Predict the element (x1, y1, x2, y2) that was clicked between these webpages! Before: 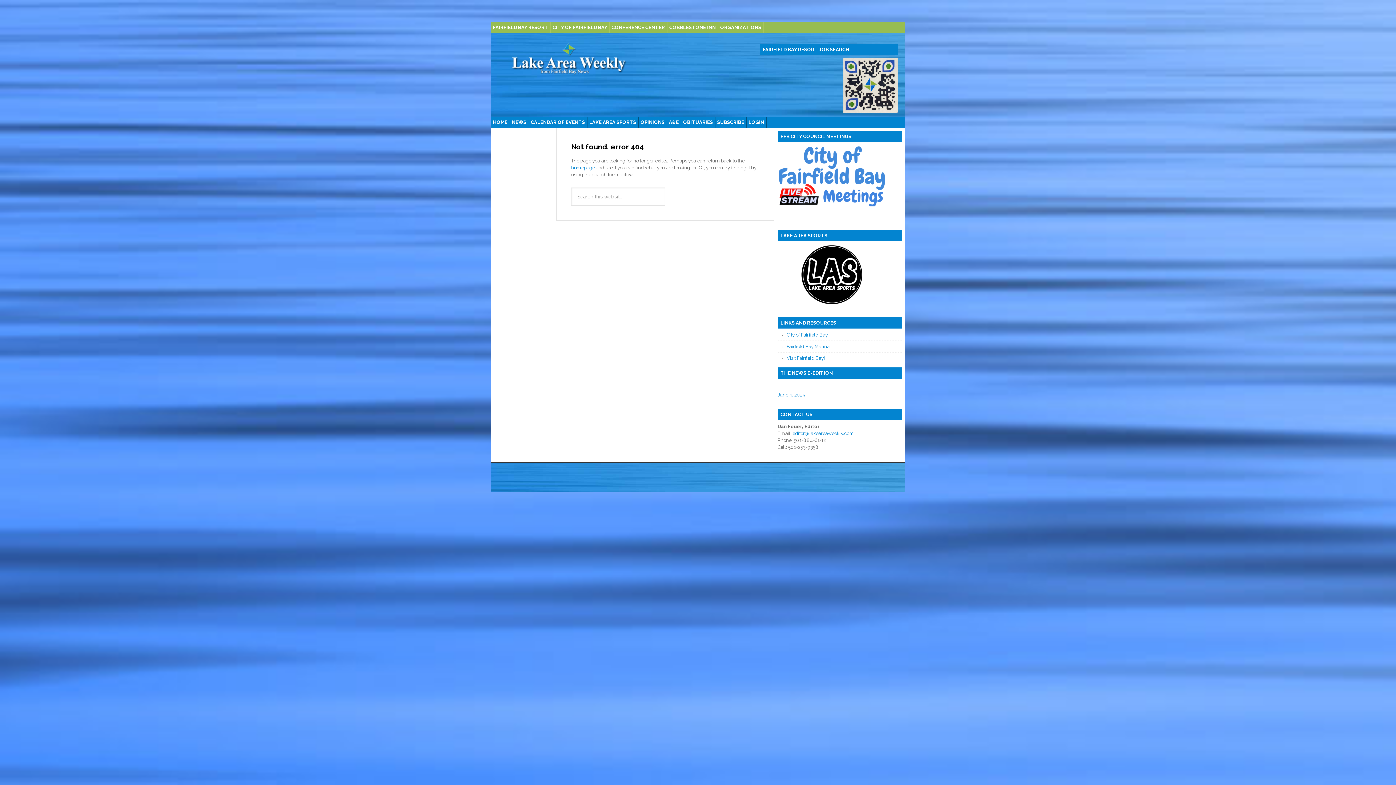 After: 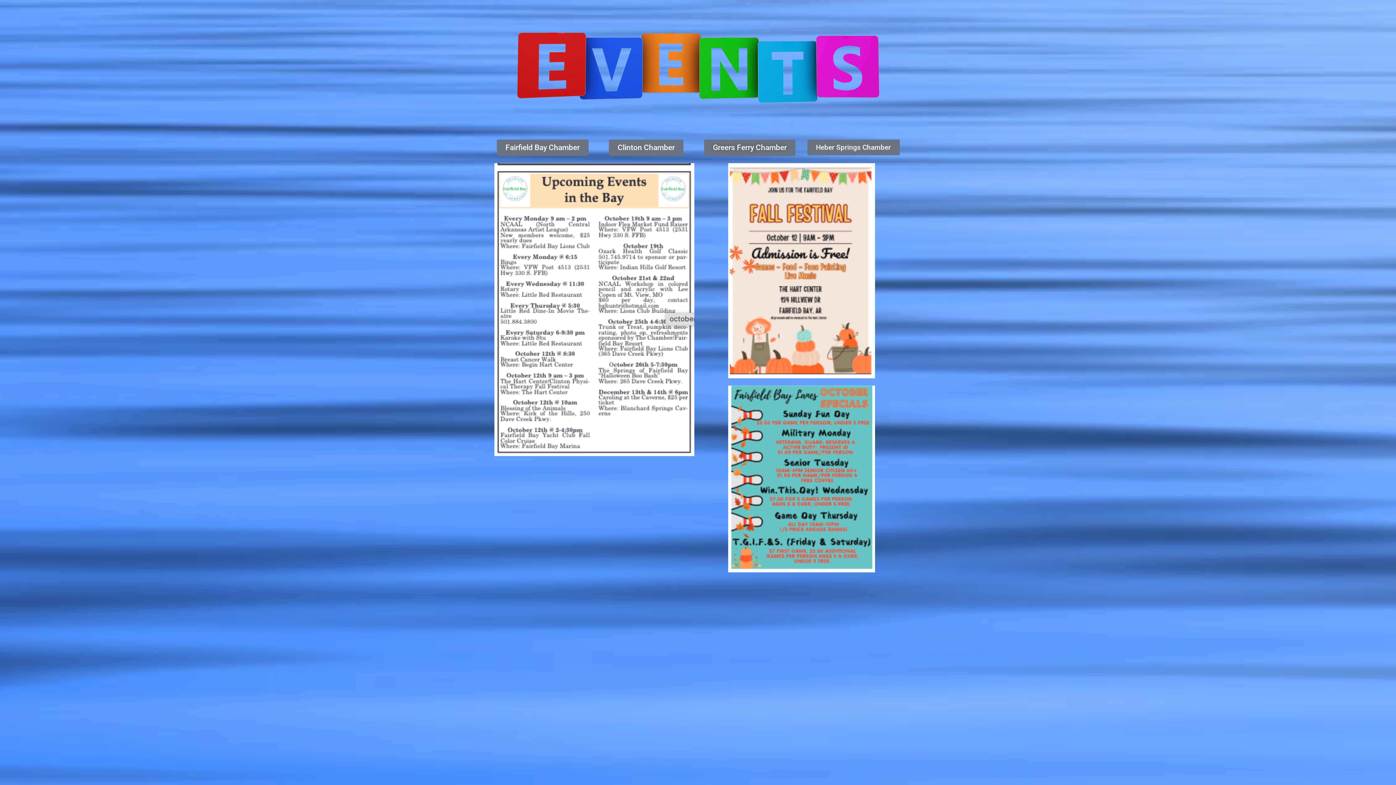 Action: bbox: (528, 116, 587, 128) label: CALENDAR OF EVENTS